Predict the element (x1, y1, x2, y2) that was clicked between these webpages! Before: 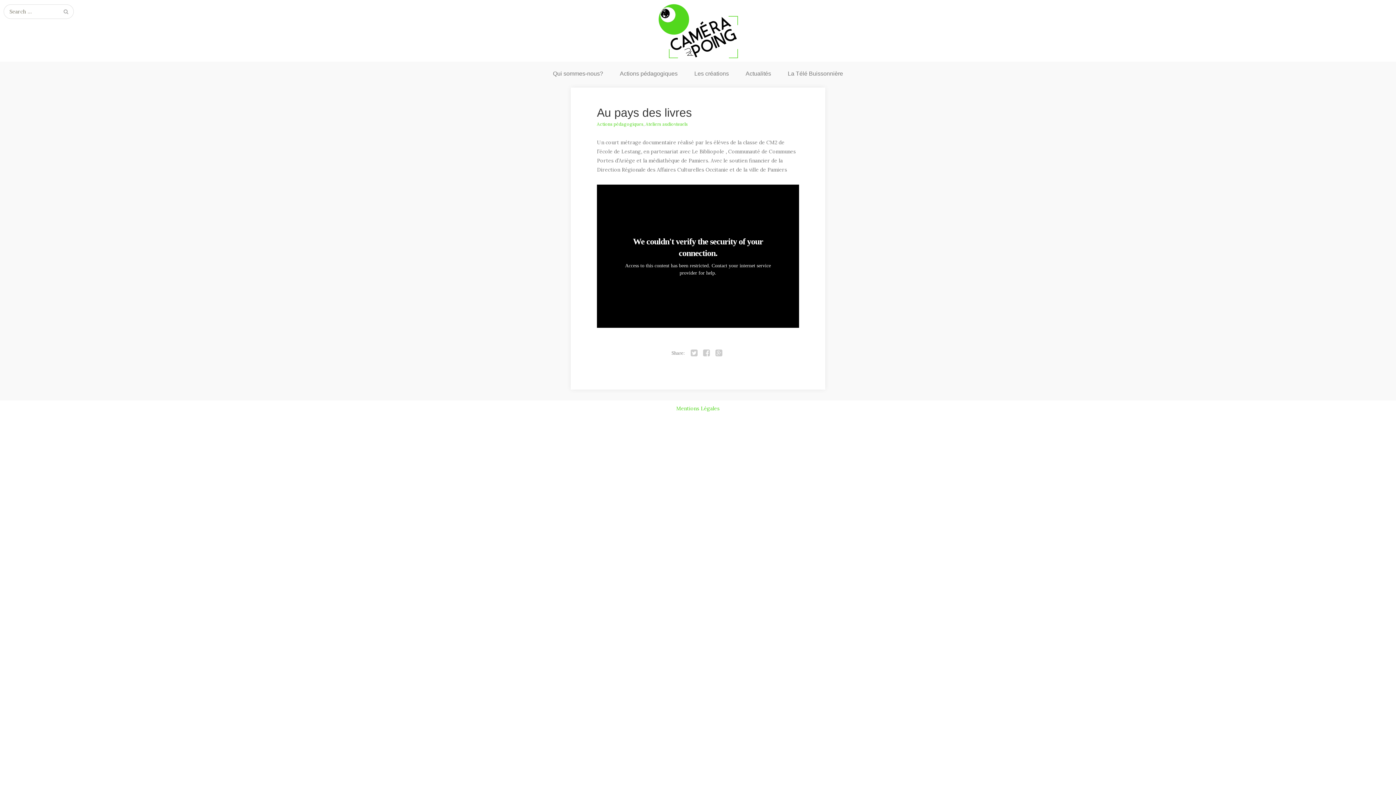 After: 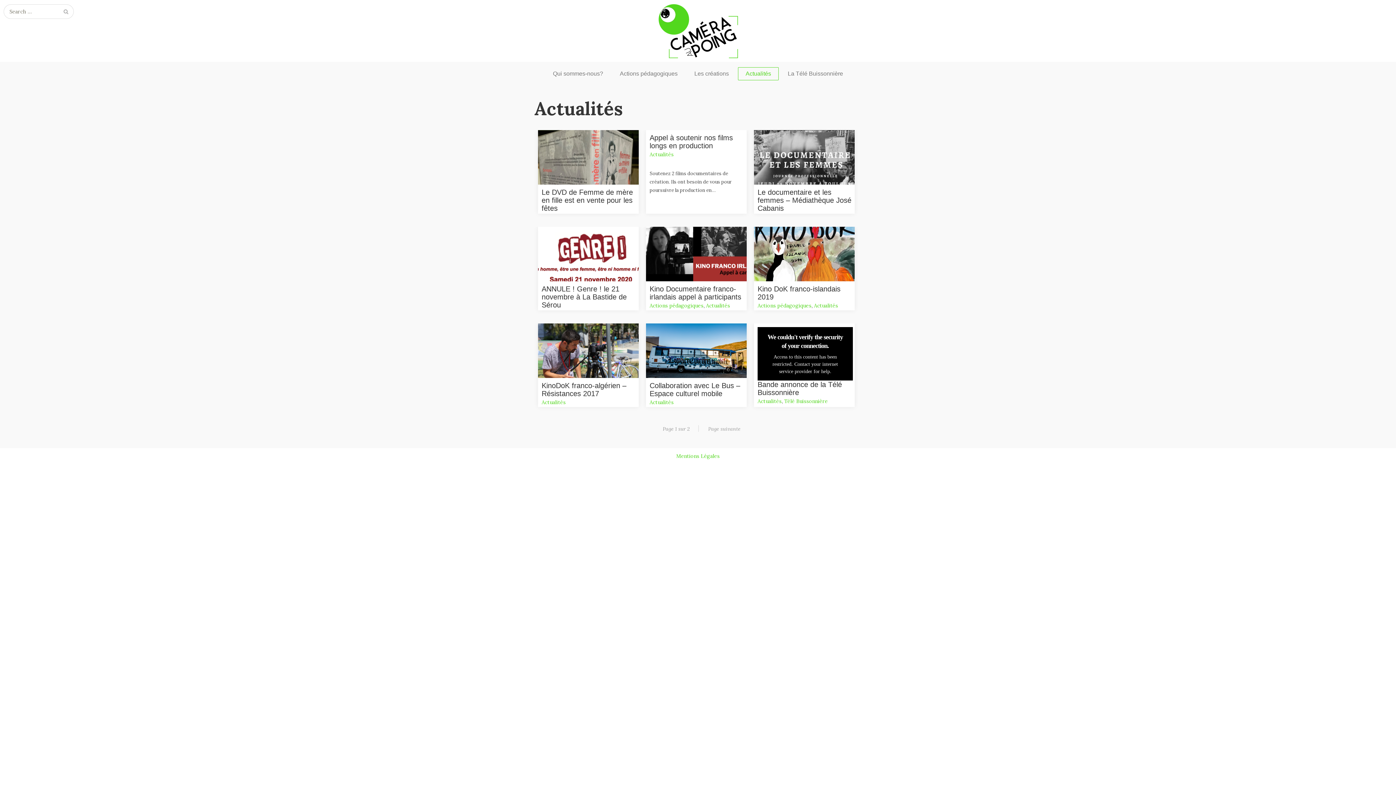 Action: label: Actualités bbox: (738, 67, 778, 80)